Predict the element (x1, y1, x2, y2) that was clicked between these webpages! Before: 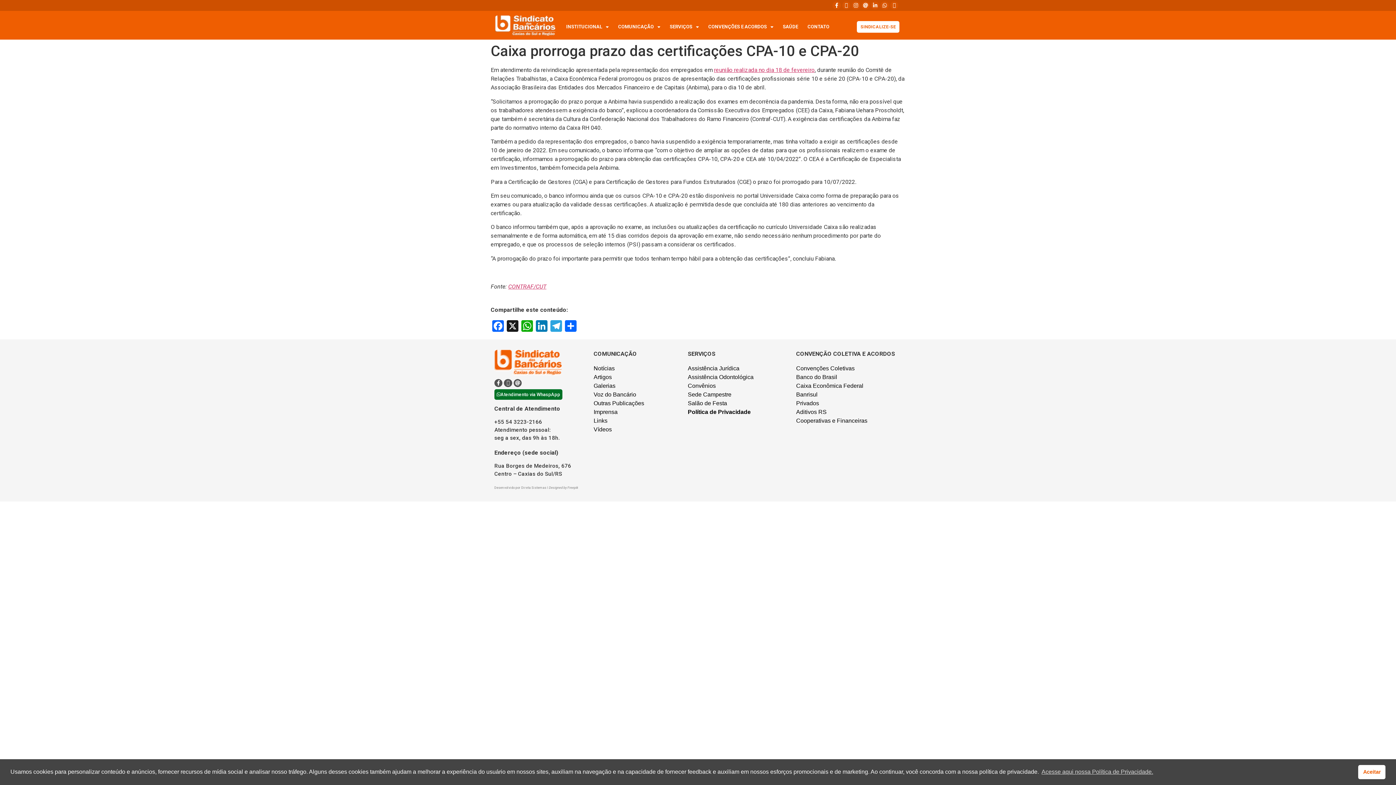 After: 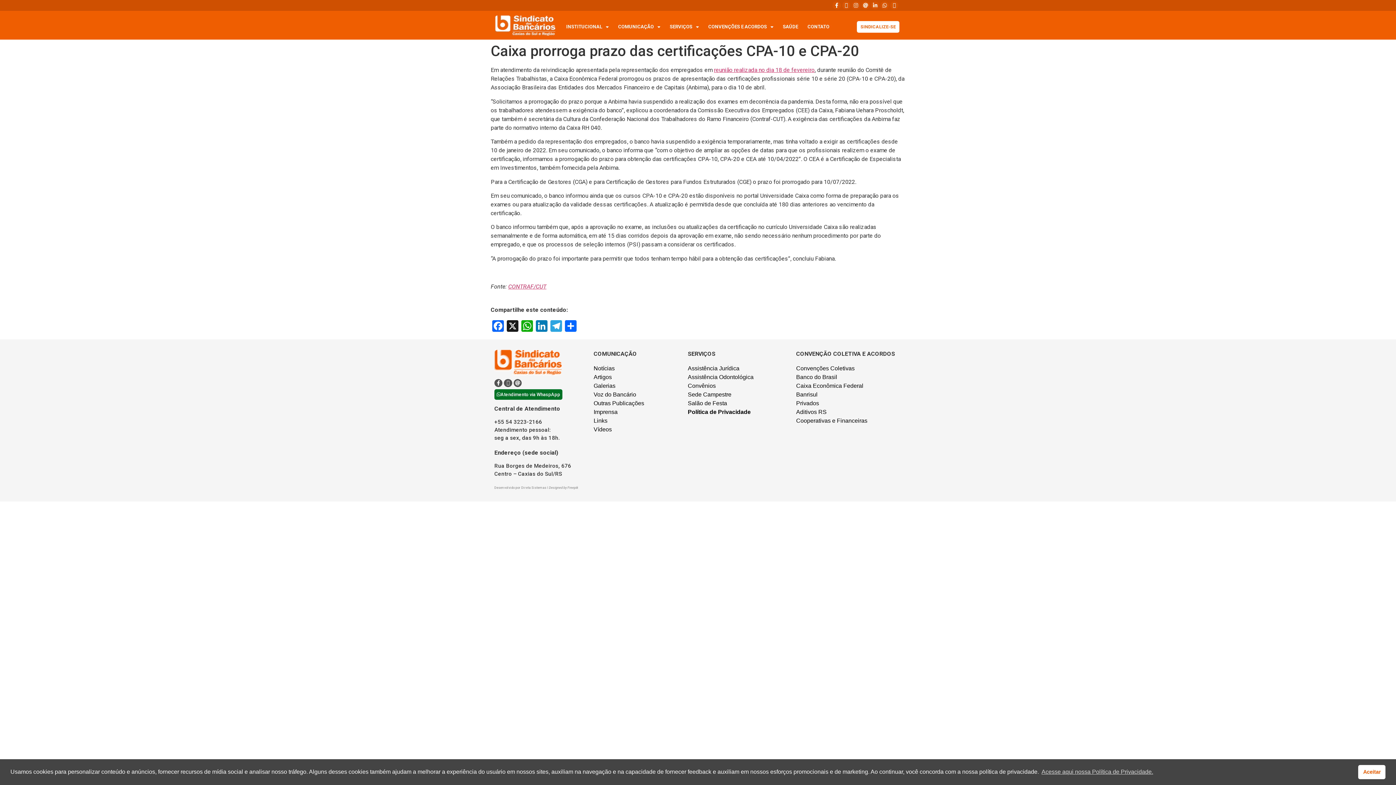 Action: label: Instagram bbox: (852, 1, 860, 9)